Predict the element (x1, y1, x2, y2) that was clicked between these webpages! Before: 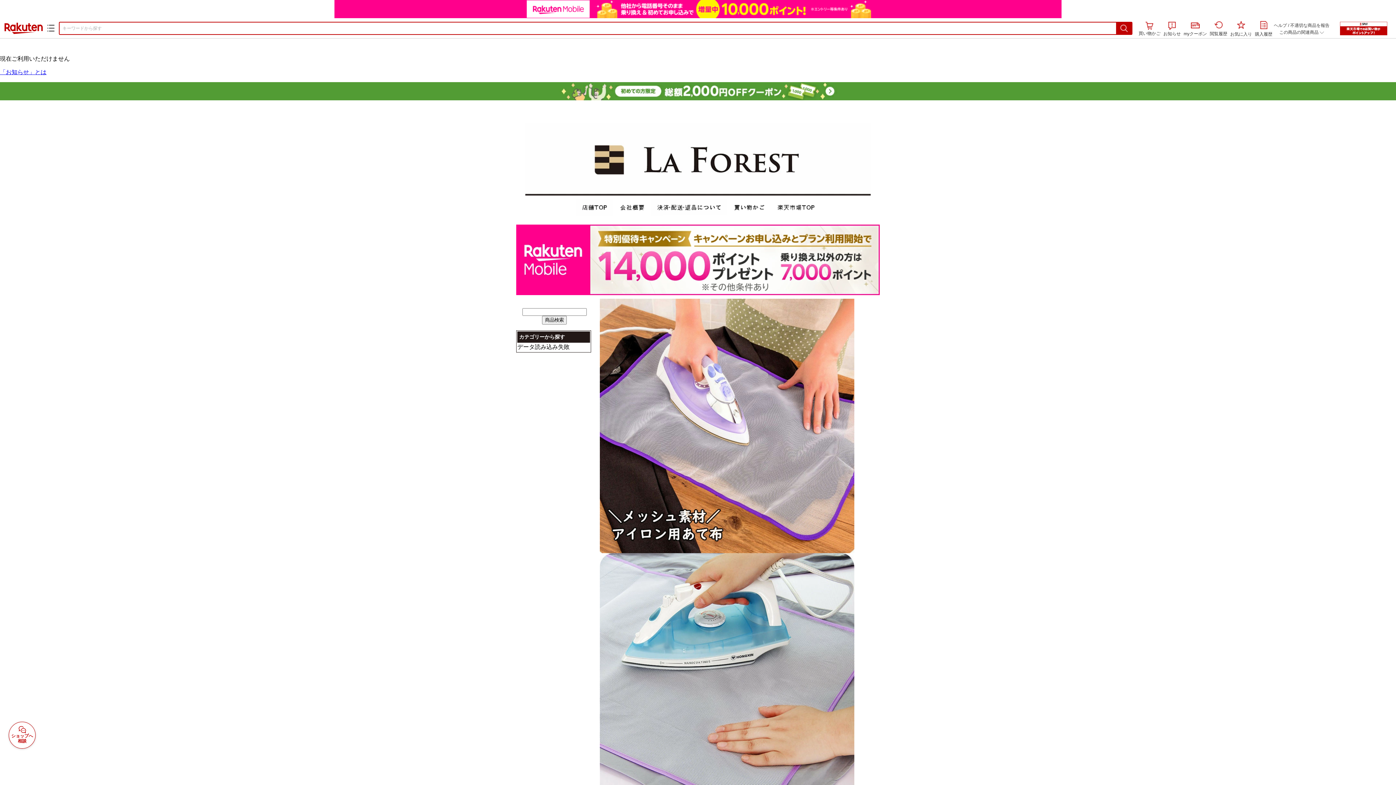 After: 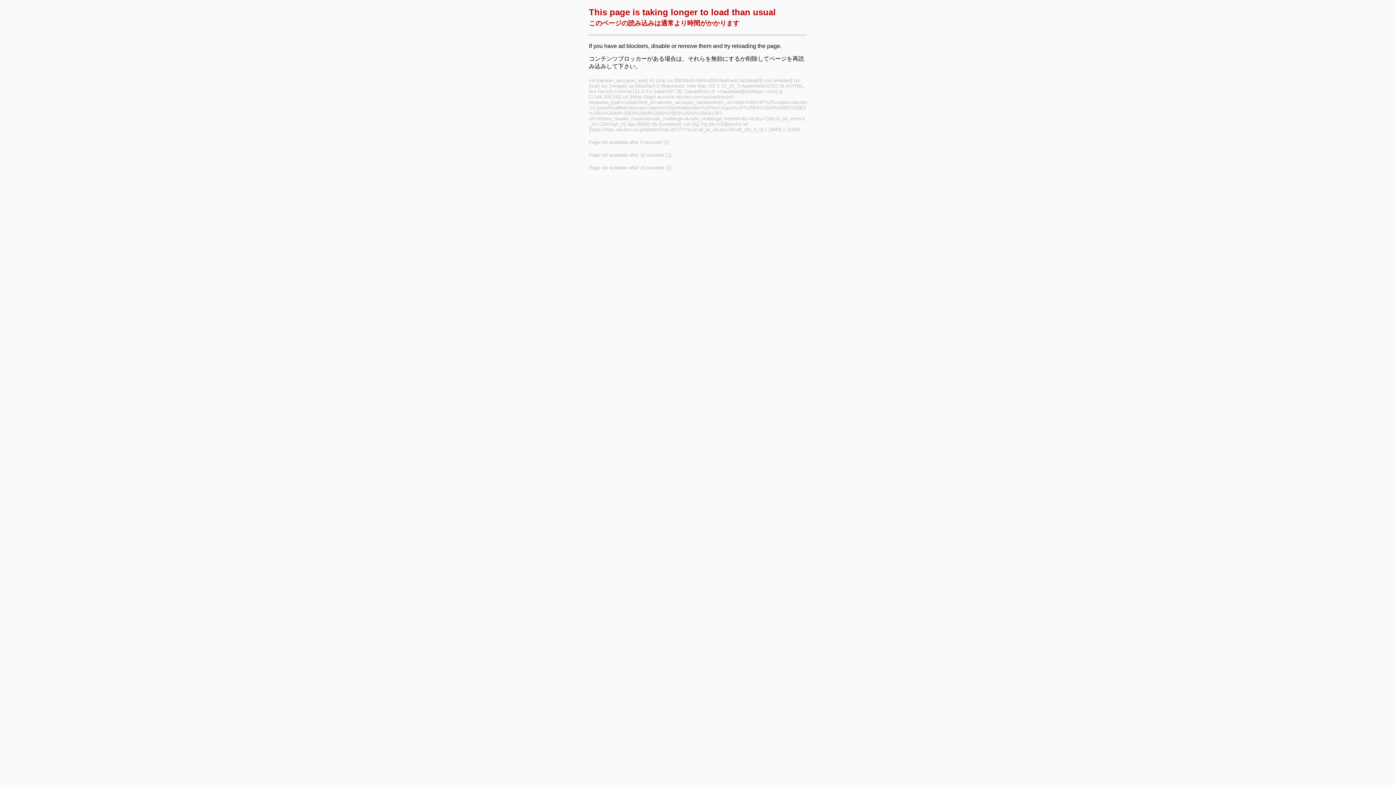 Action: bbox: (1184, 22, 1207, 37) label: myクーポン